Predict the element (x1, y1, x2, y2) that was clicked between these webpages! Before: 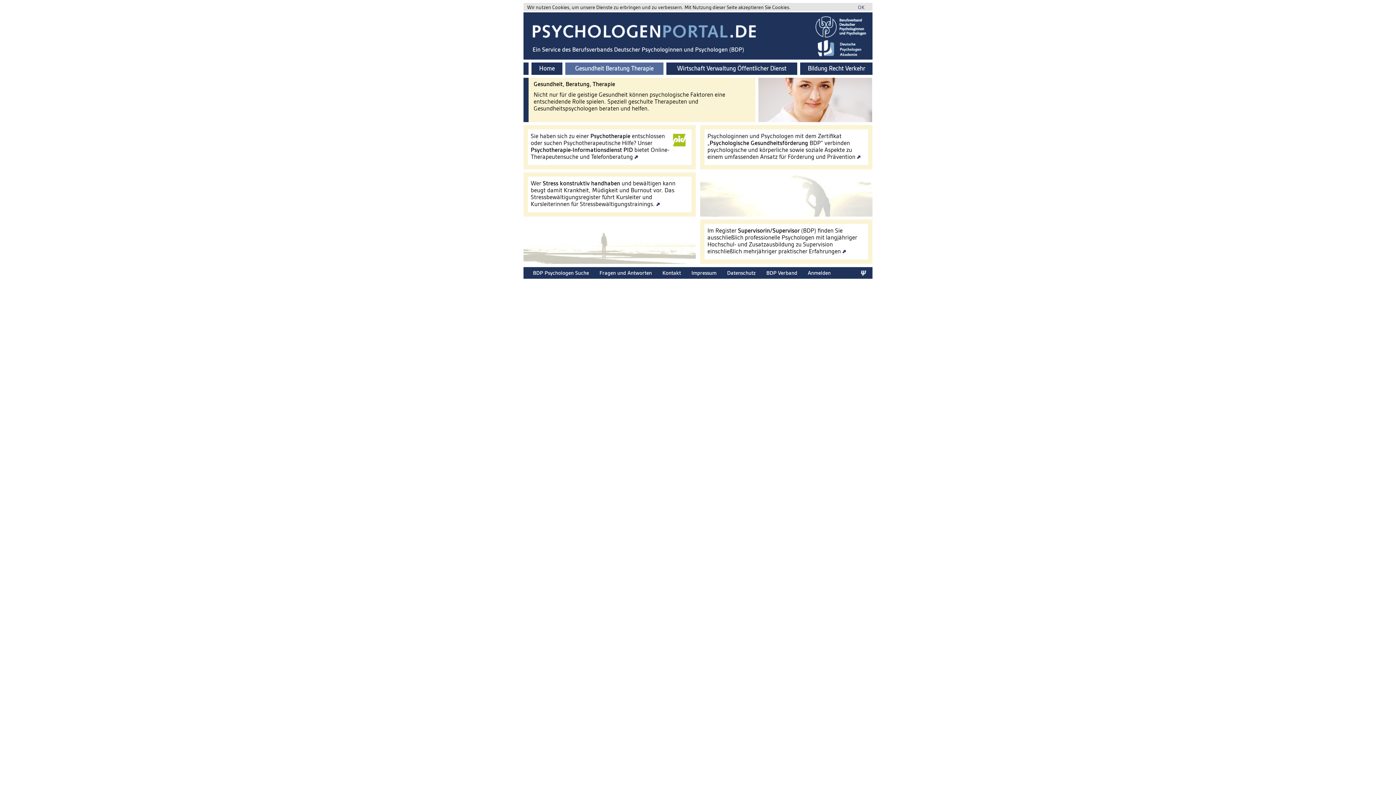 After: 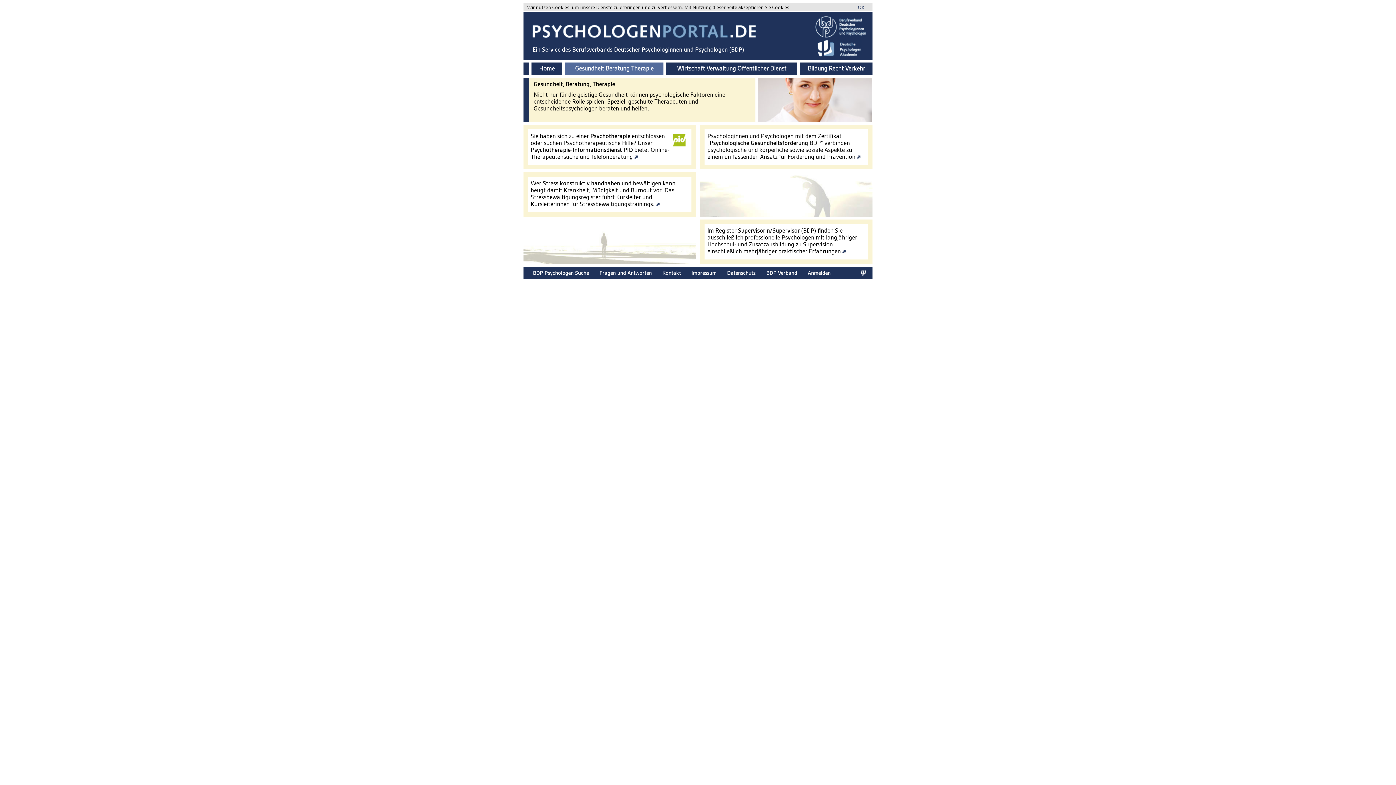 Action: label: BDP Verband bbox: (766, 269, 797, 276)